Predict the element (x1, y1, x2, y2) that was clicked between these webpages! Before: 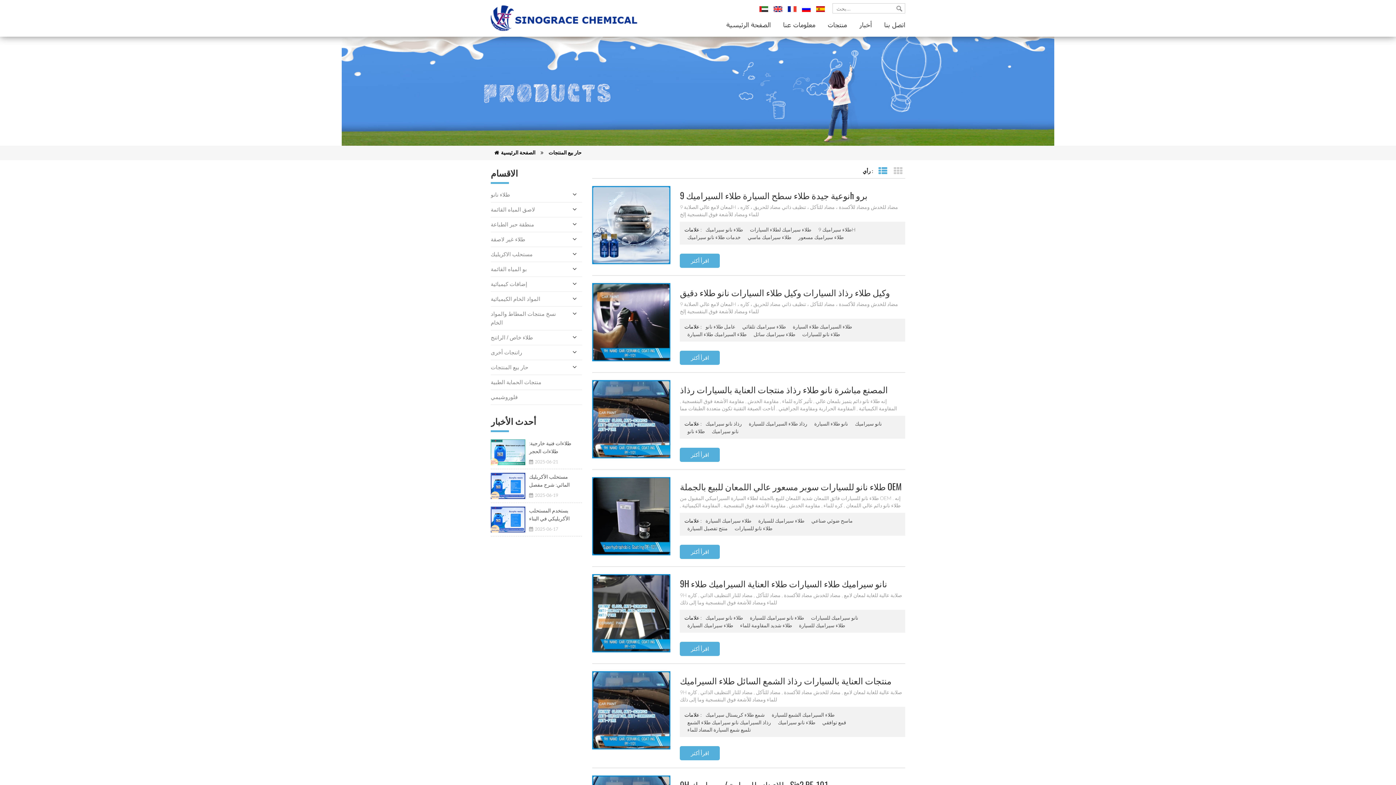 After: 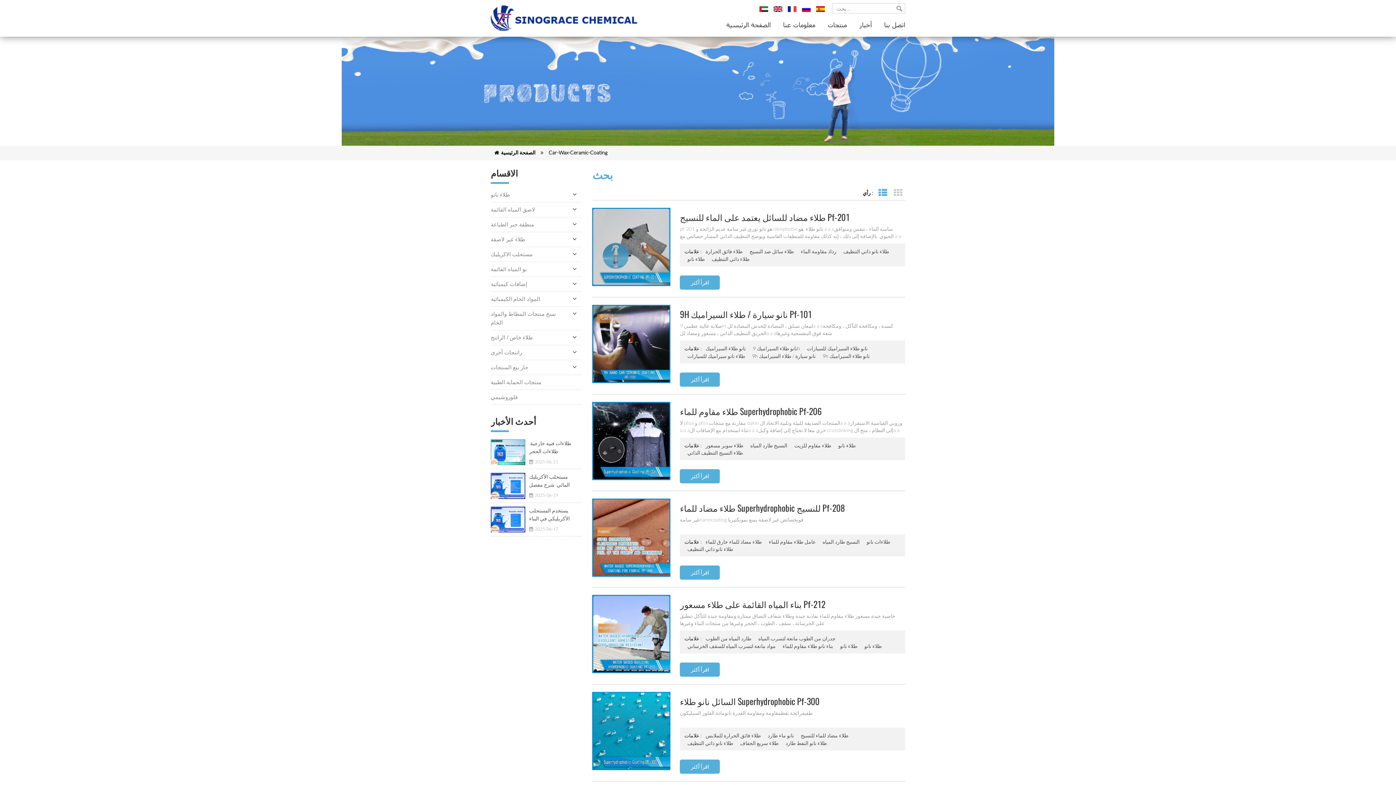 Action: label: طلاء السيراميك الشمع للسيارة bbox: (771, 711, 834, 718)